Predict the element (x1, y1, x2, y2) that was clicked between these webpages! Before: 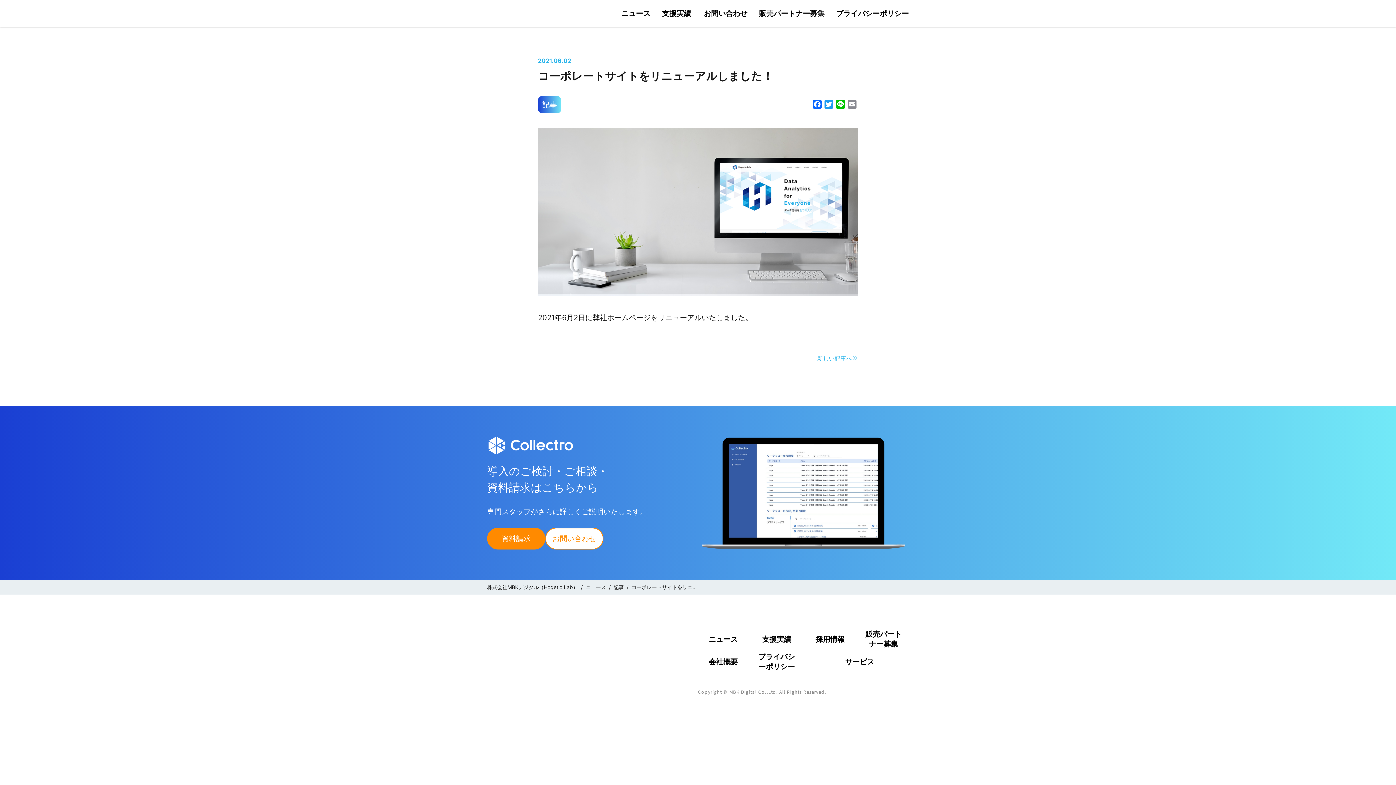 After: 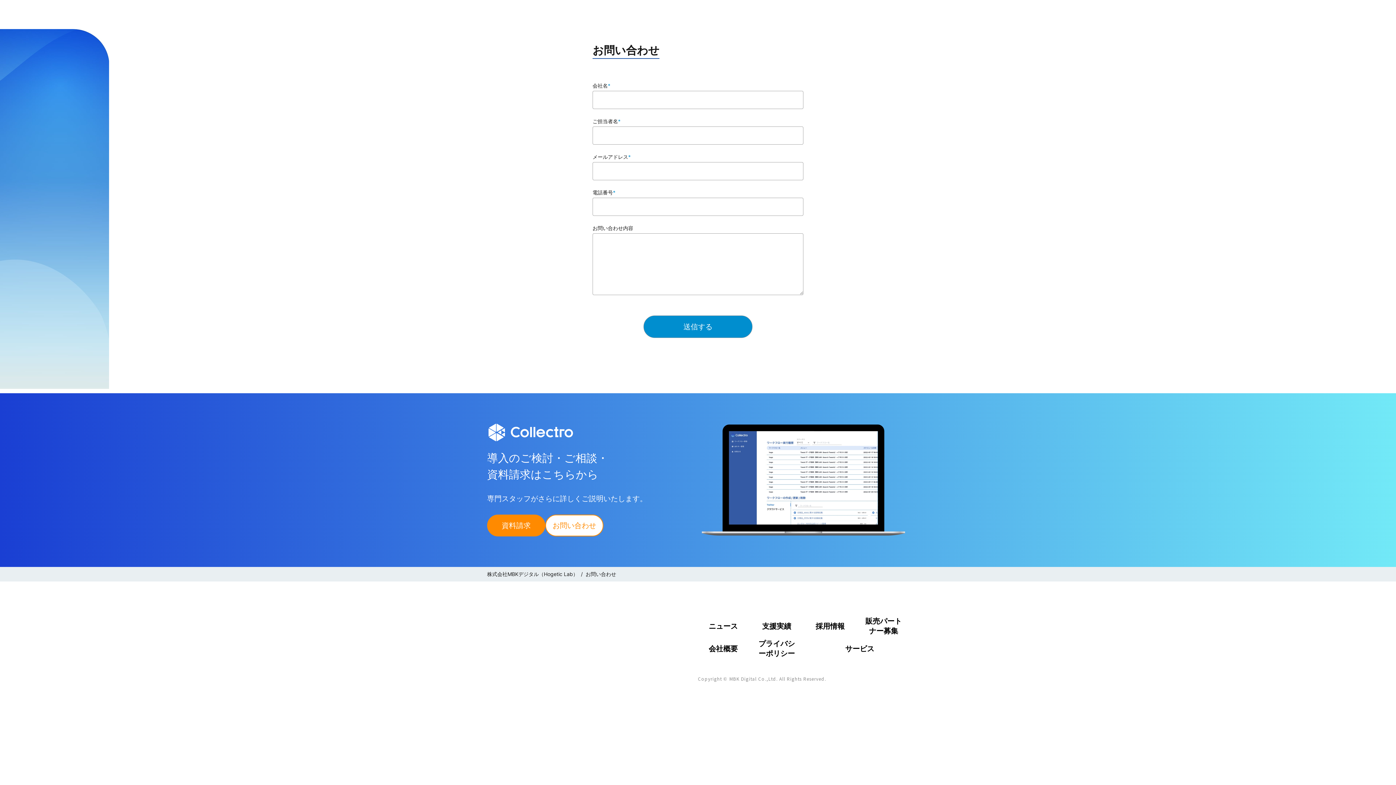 Action: label: お問い合わせ bbox: (545, 528, 603, 549)